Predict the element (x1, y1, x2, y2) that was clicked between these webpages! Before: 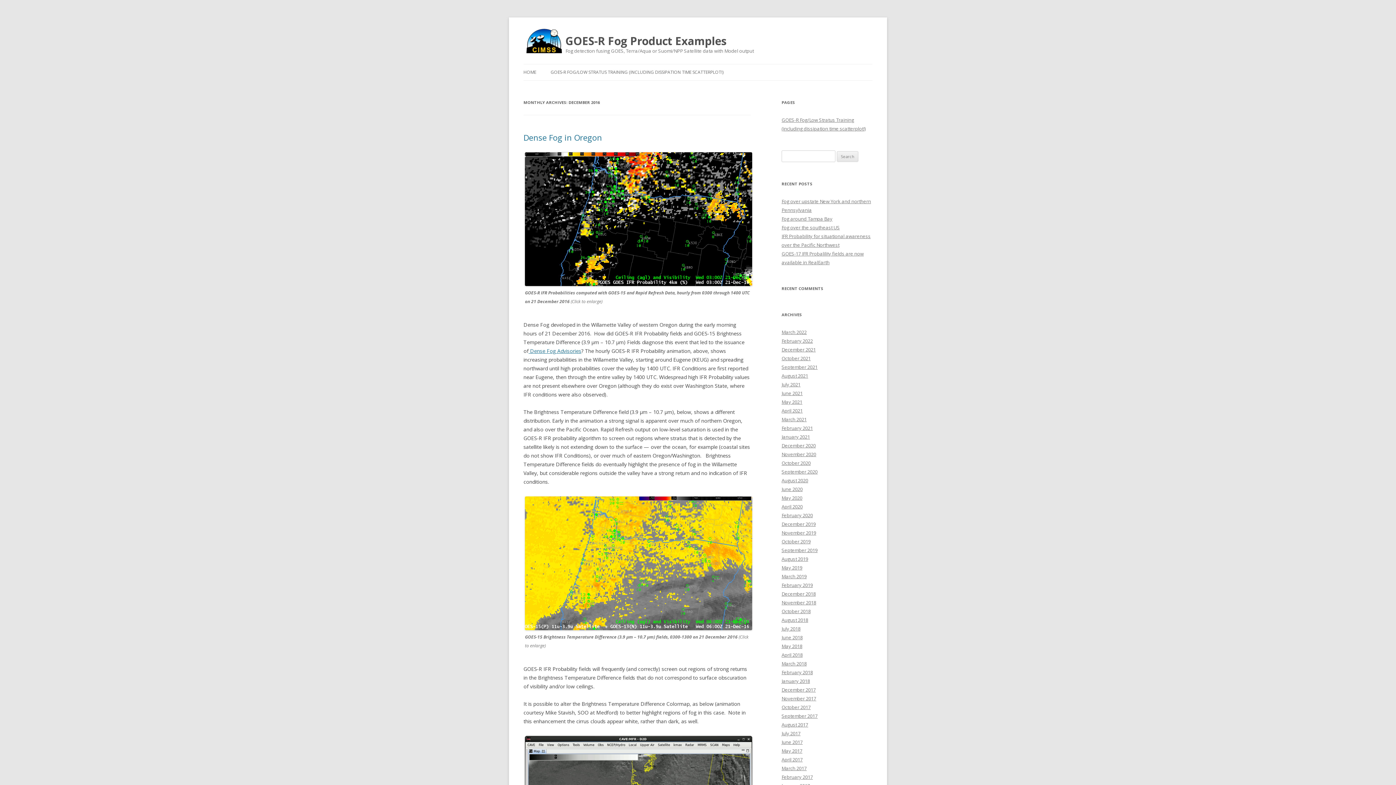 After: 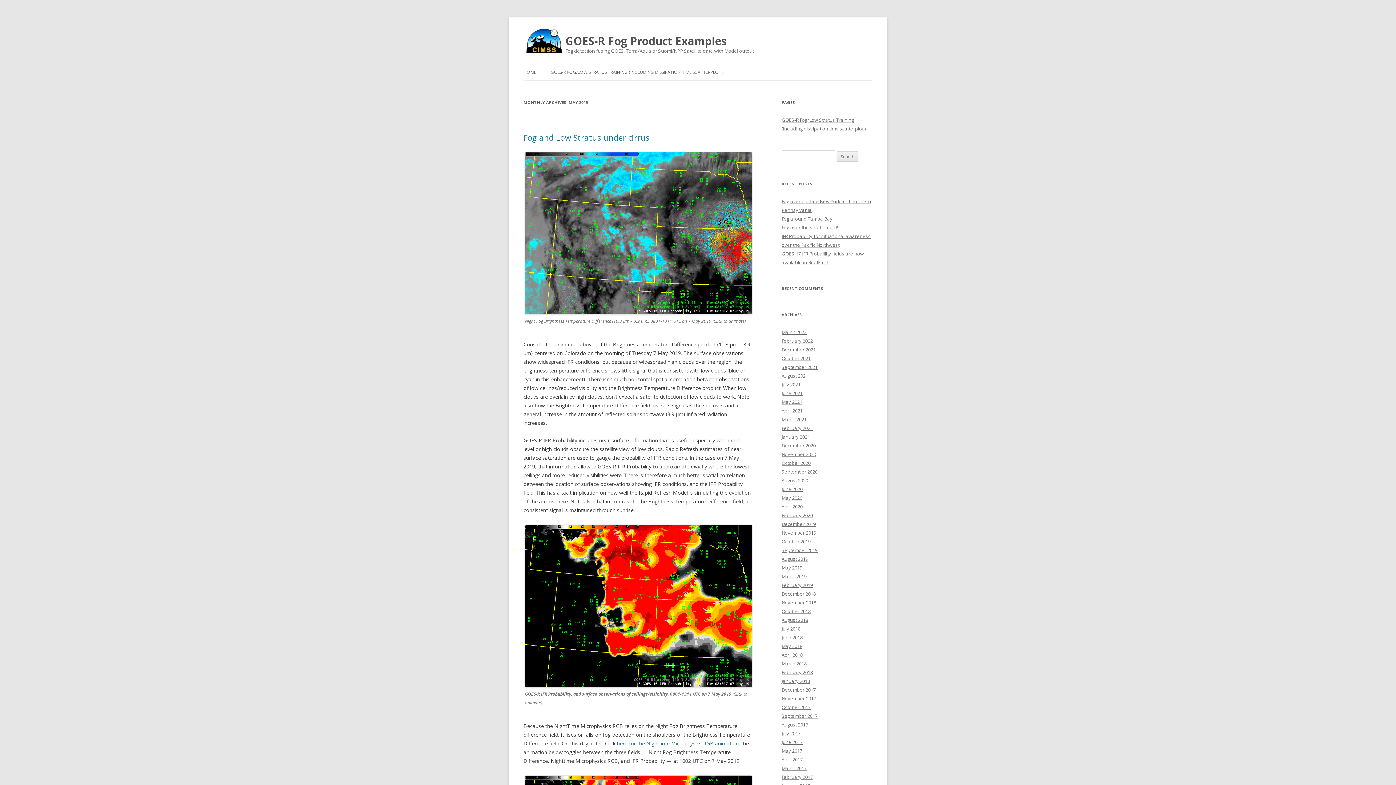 Action: bbox: (781, 564, 802, 571) label: May 2019